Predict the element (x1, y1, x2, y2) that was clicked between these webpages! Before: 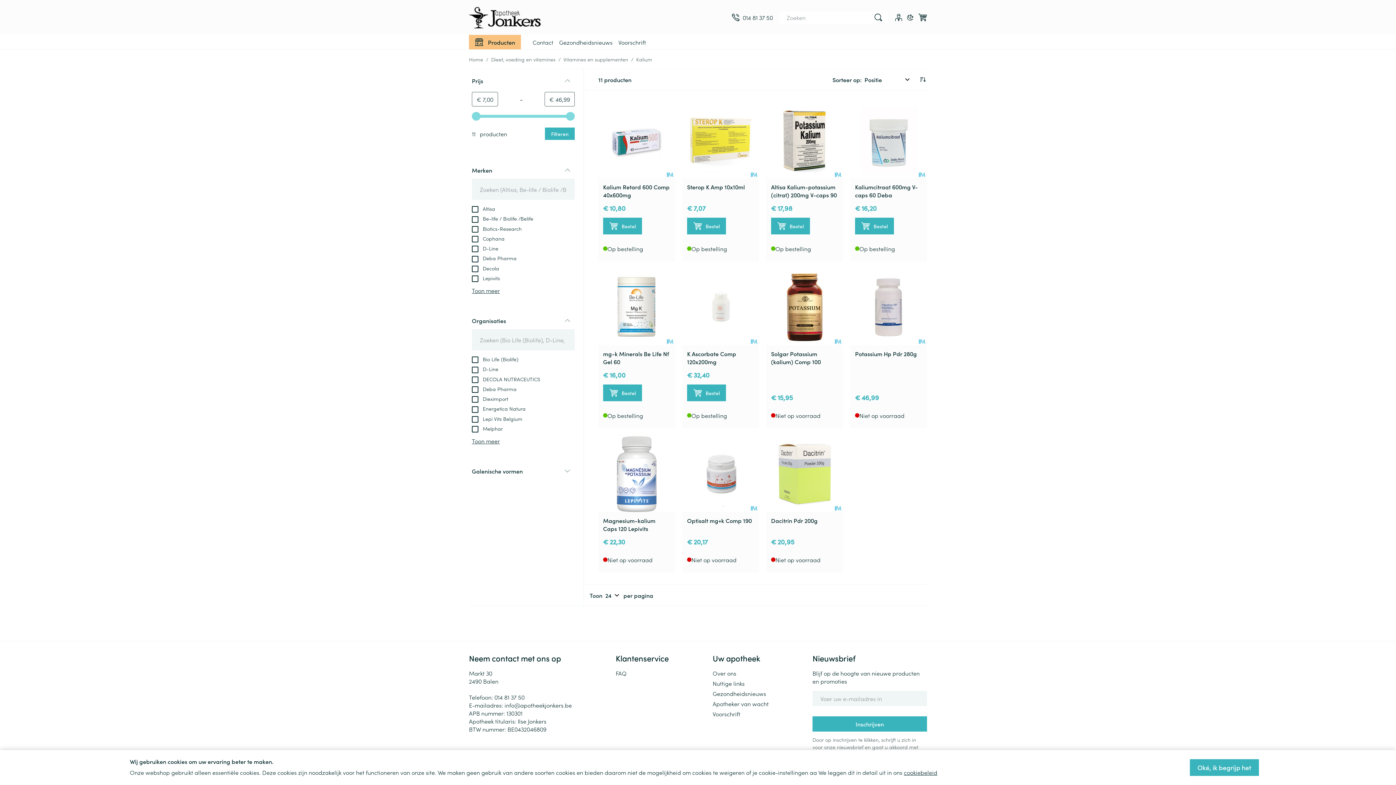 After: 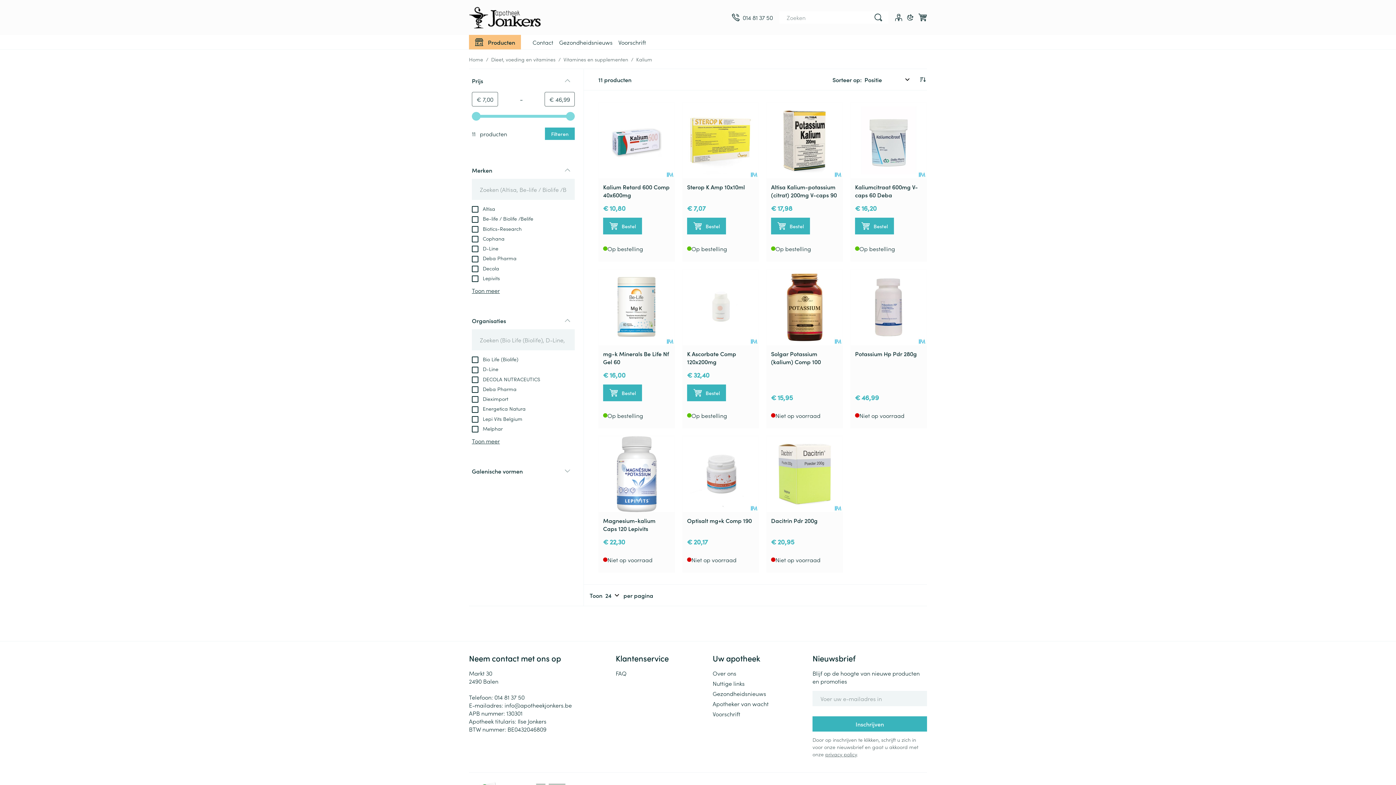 Action: label: Oké, ik begrijp het bbox: (1190, 759, 1259, 776)